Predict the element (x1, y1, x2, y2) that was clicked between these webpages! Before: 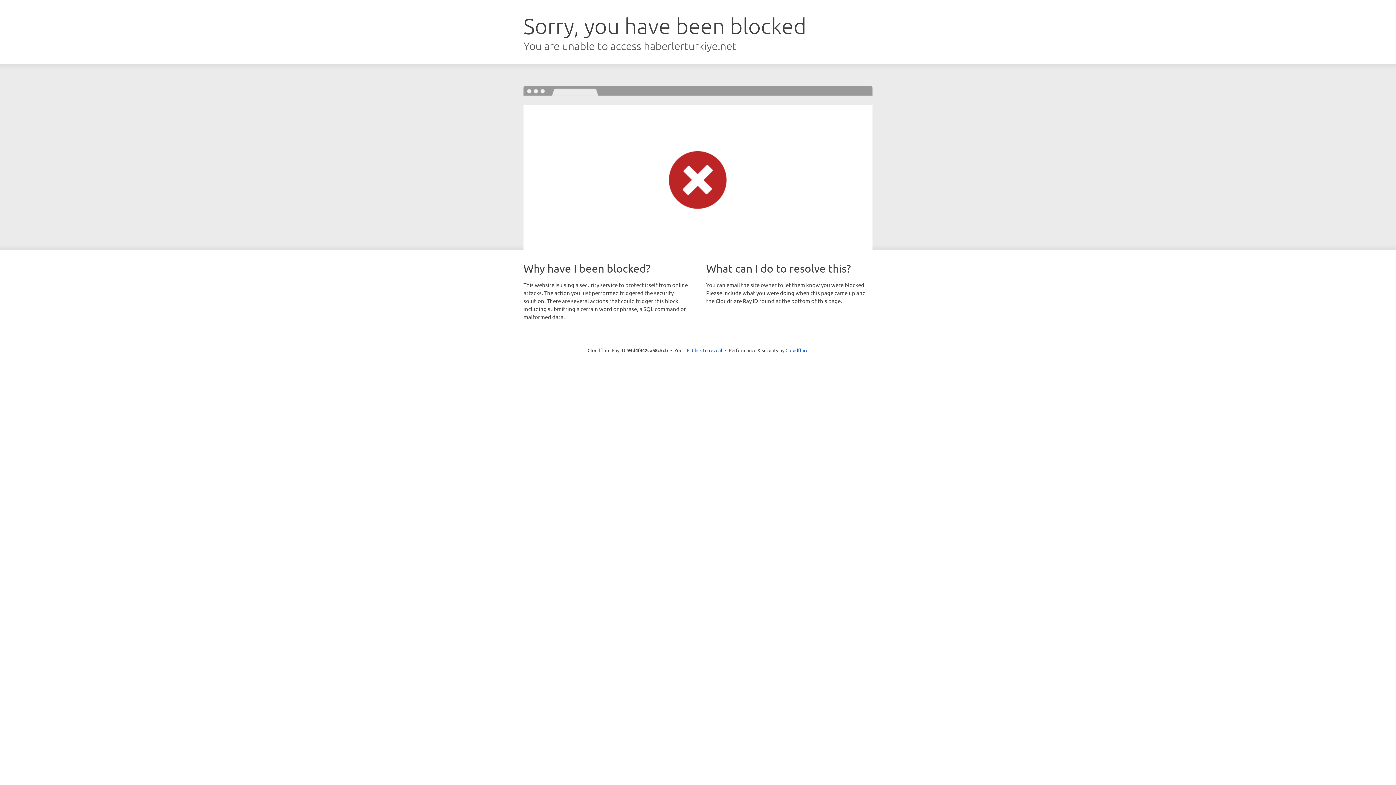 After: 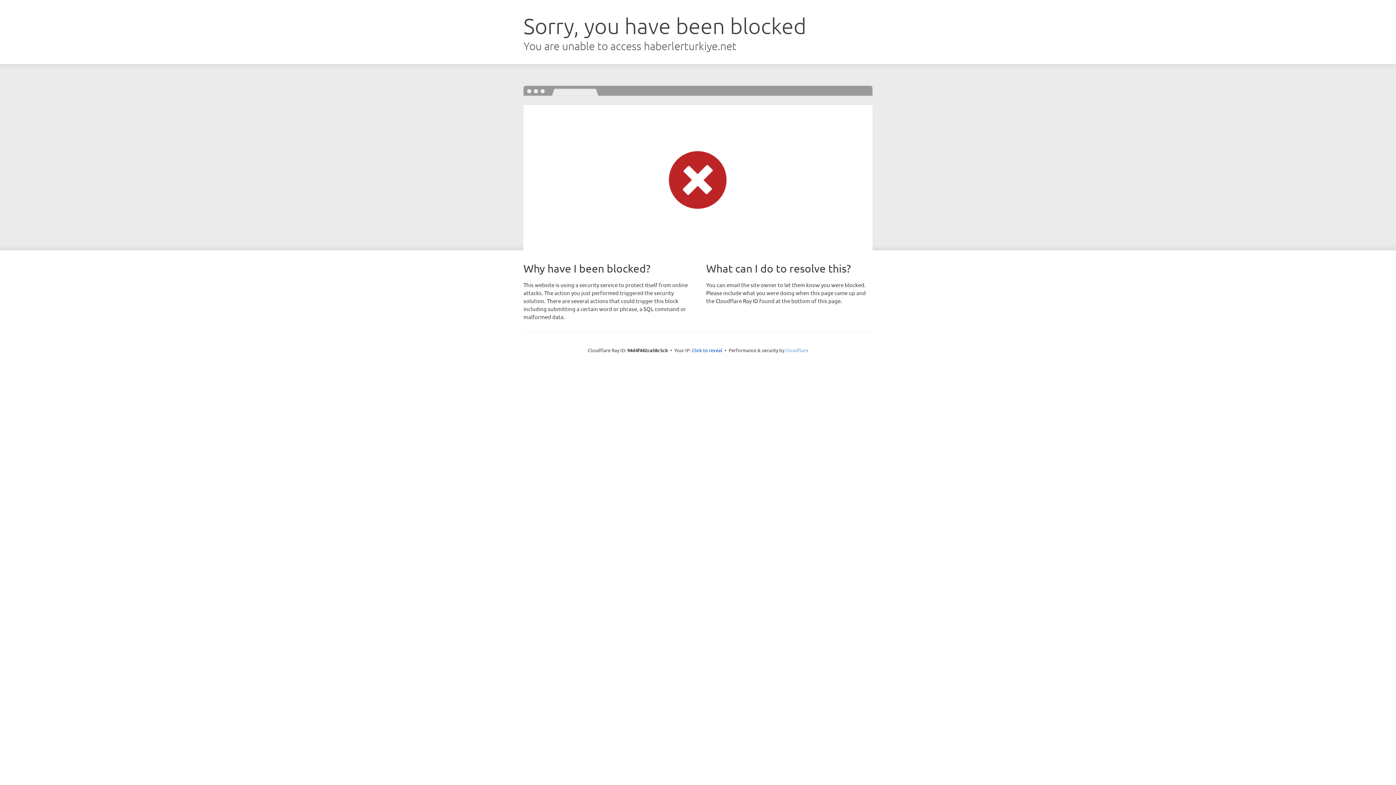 Action: label: Cloudflare bbox: (785, 347, 808, 353)